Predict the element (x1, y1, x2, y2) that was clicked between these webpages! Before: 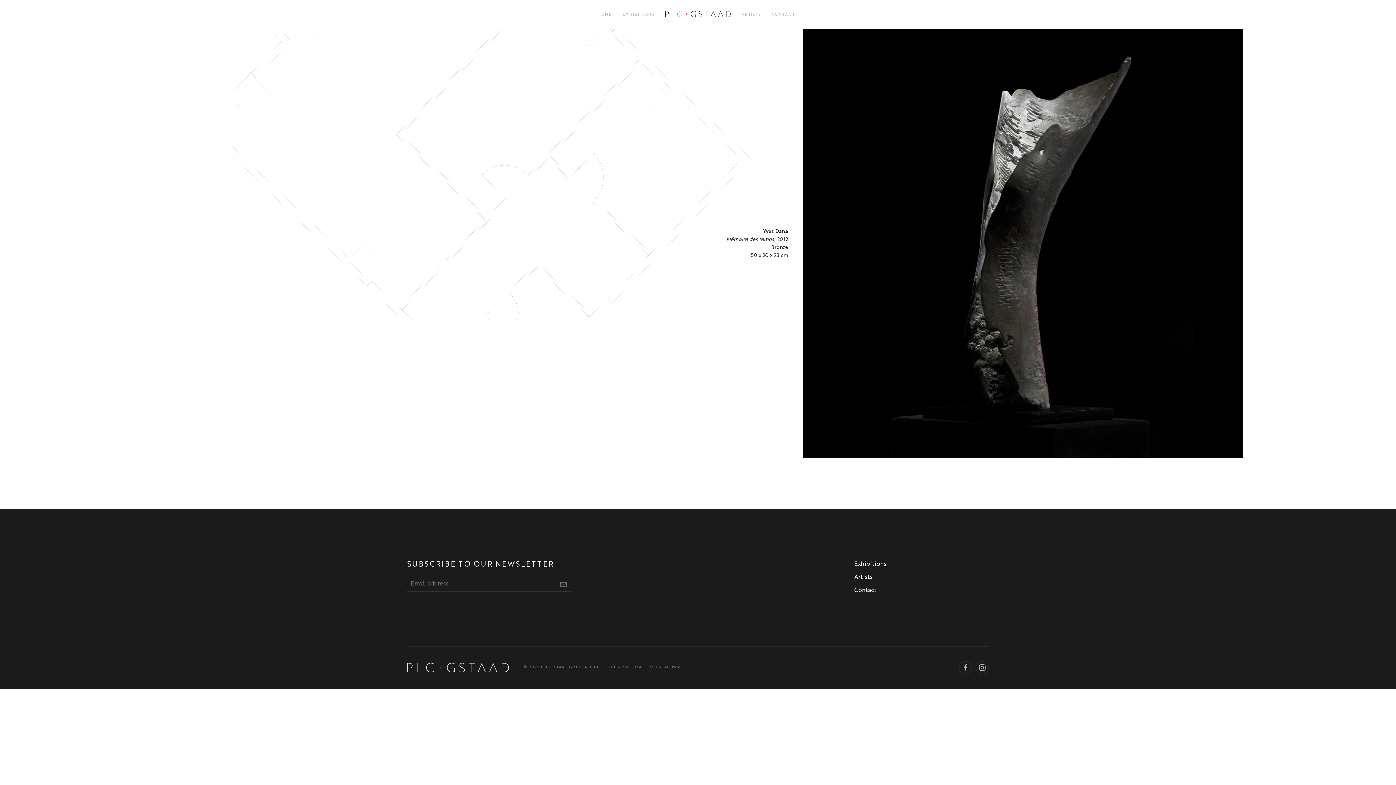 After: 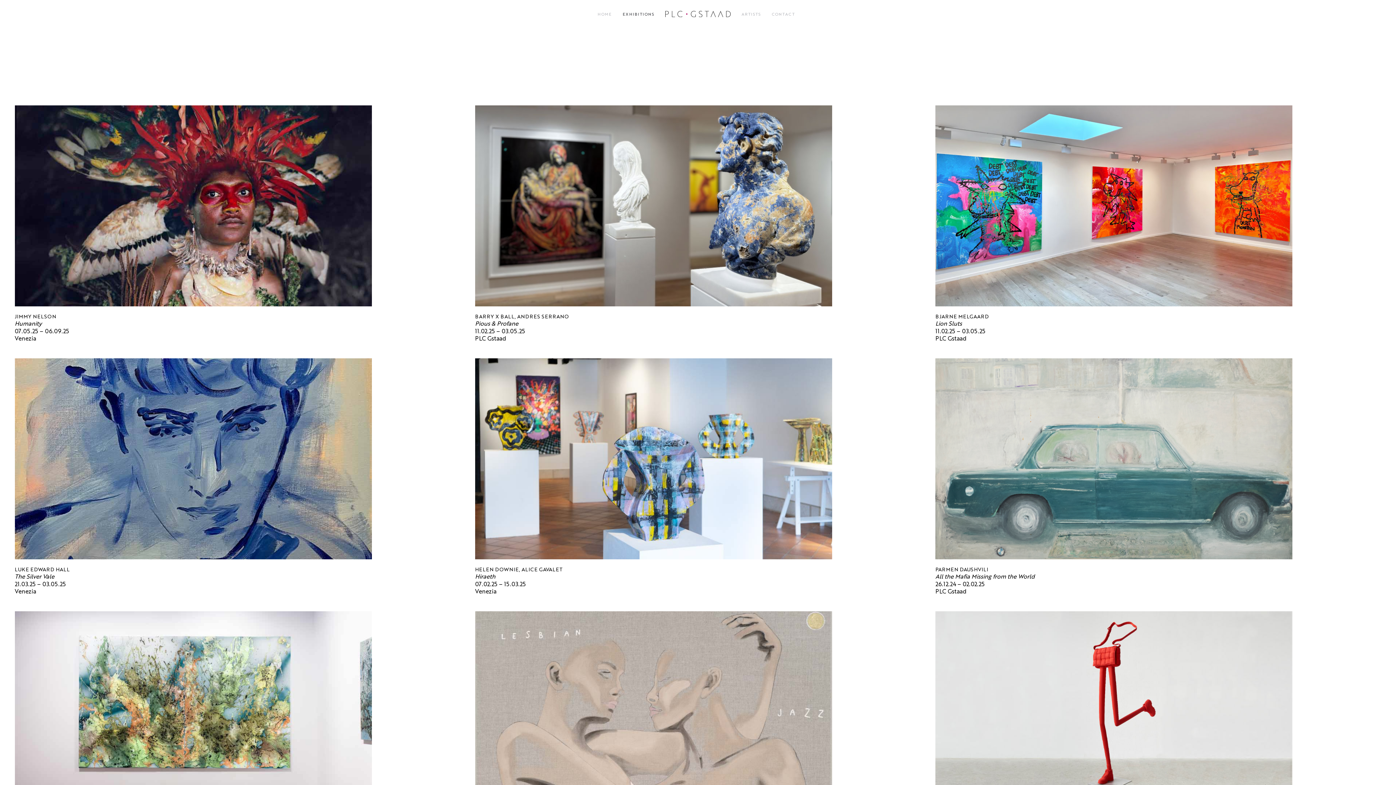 Action: label: EXHIBITIONS bbox: (617, 0, 660, 29)